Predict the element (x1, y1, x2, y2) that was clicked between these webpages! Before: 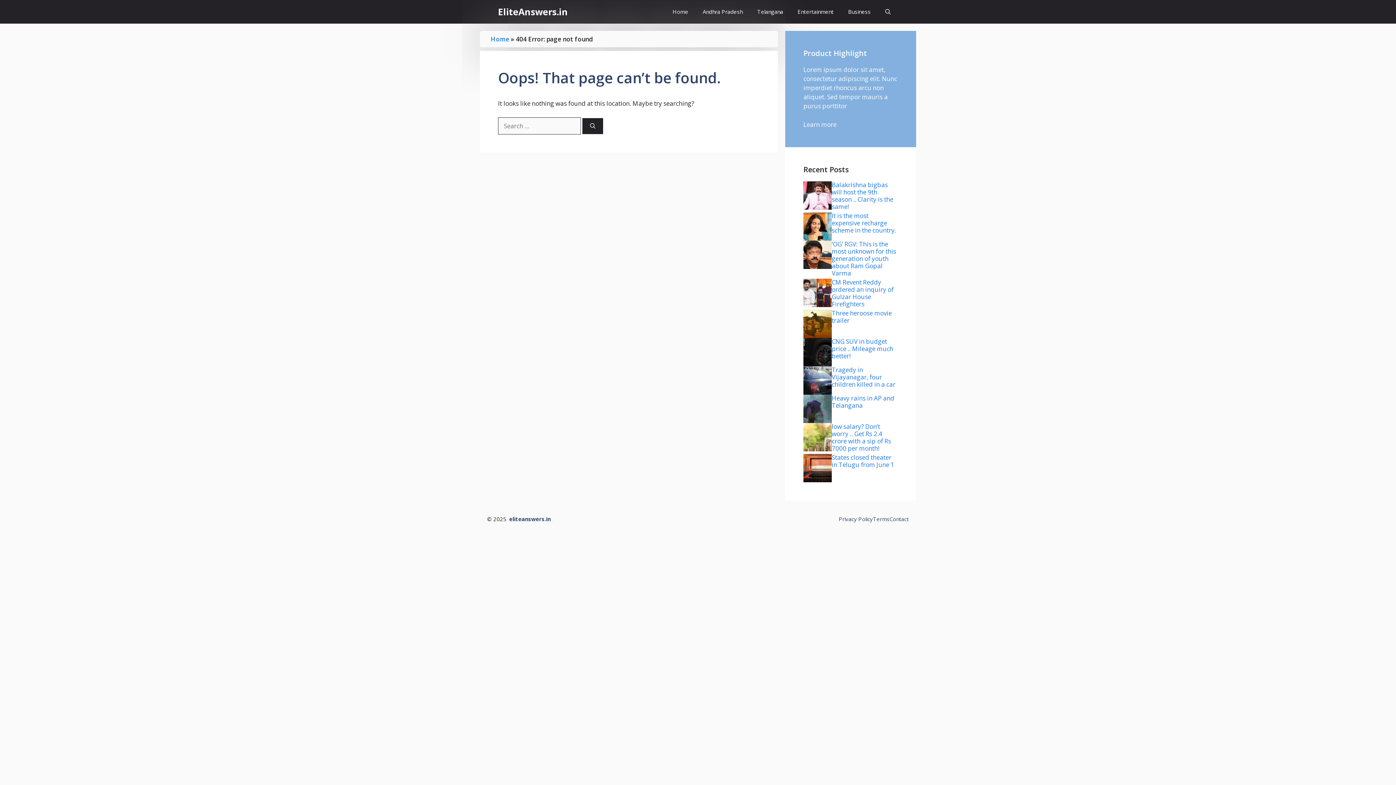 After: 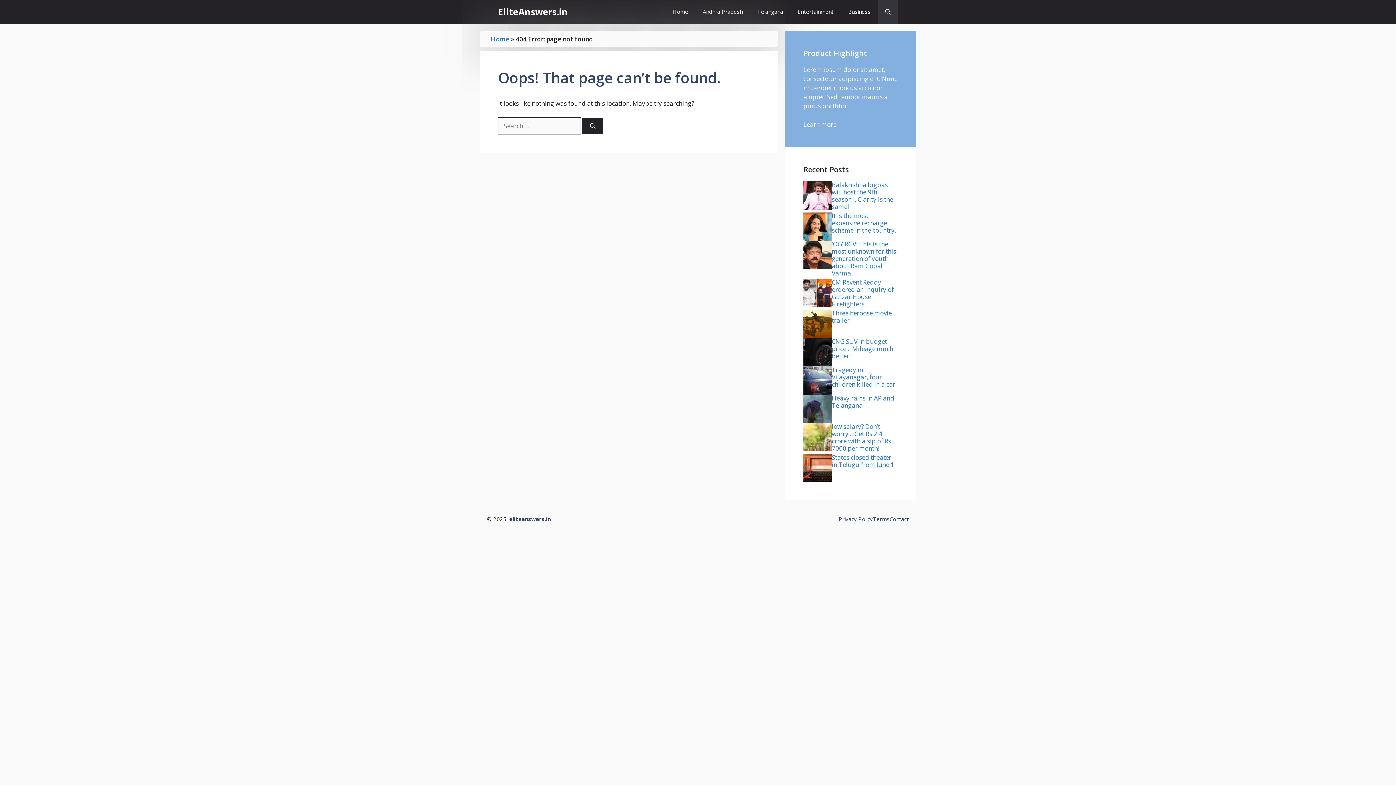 Action: bbox: (878, 0, 898, 23) label: Open search